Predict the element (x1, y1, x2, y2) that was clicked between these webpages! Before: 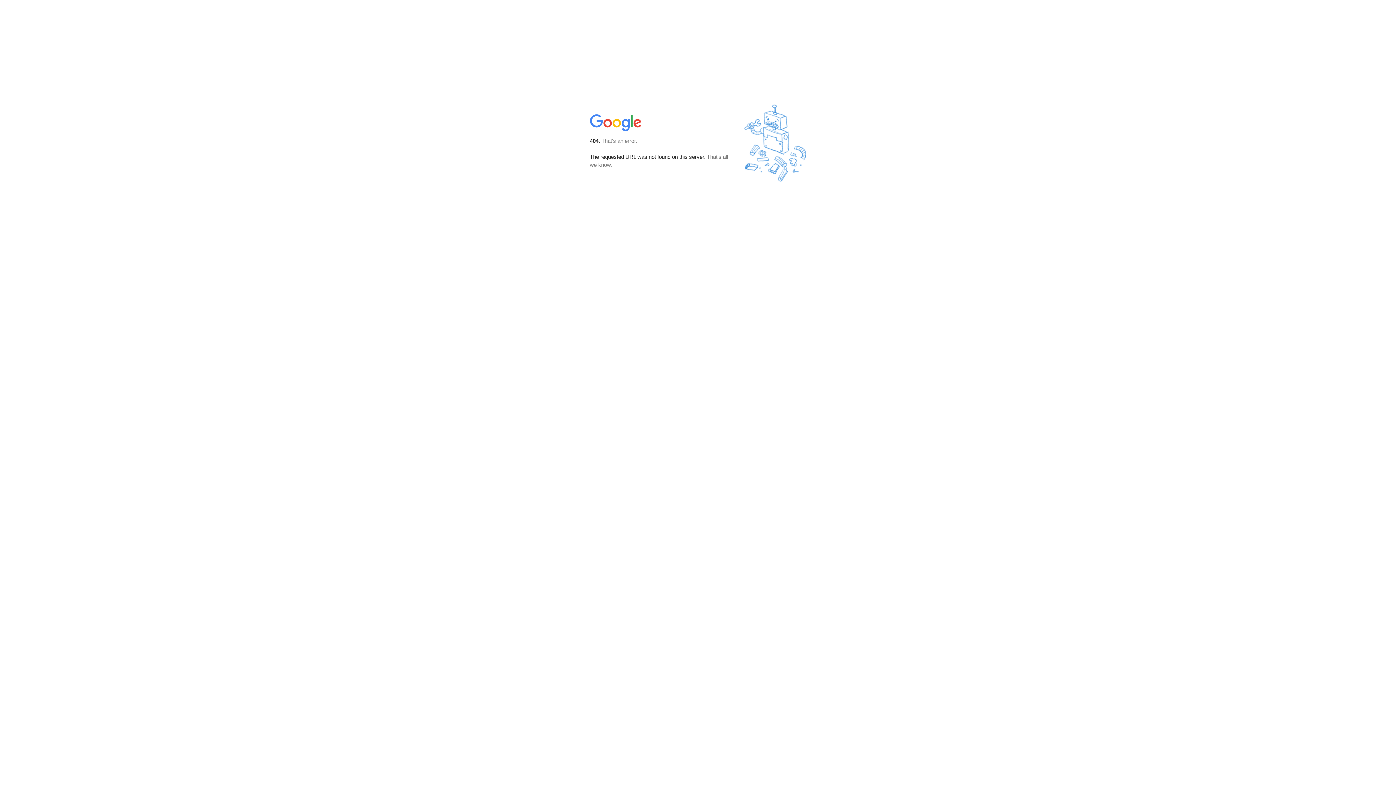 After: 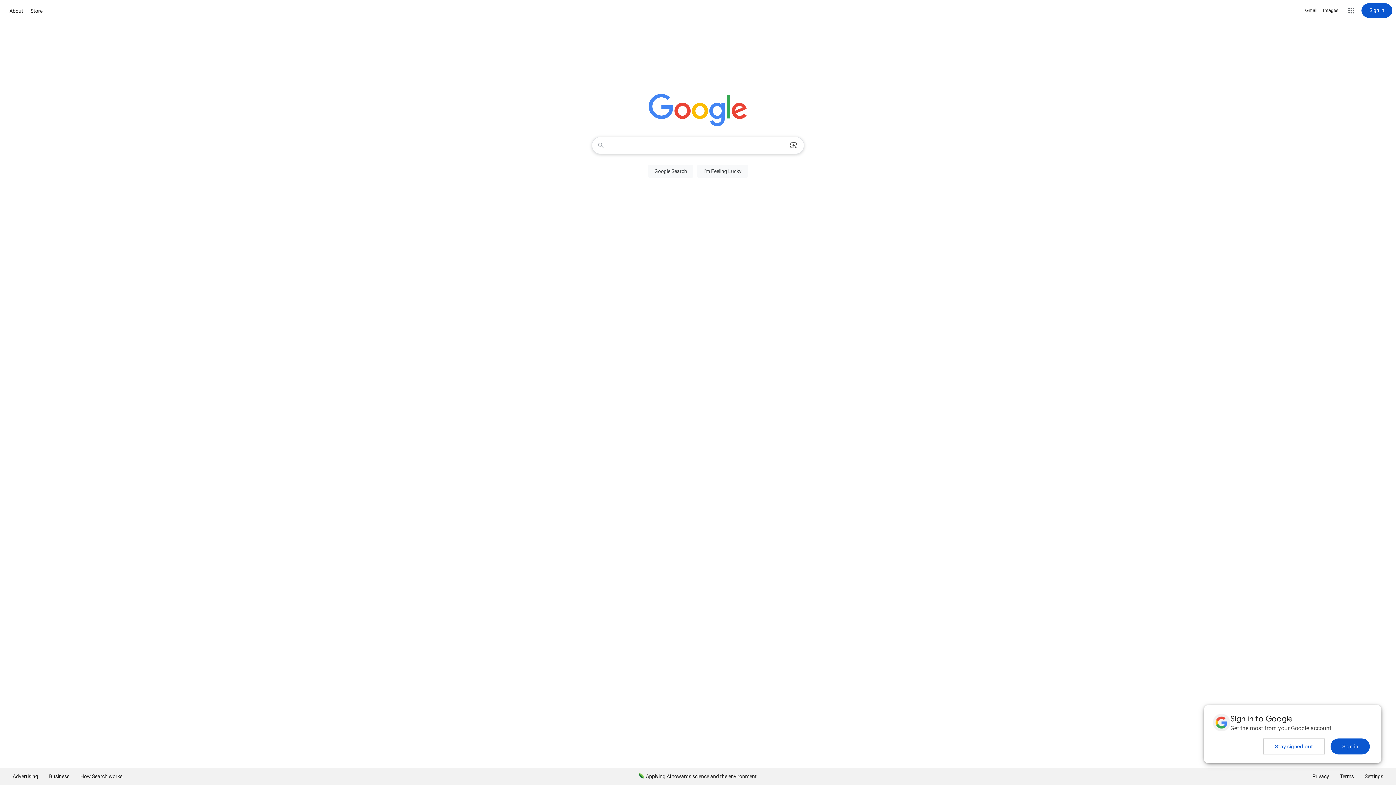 Action: bbox: (590, 127, 642, 134)